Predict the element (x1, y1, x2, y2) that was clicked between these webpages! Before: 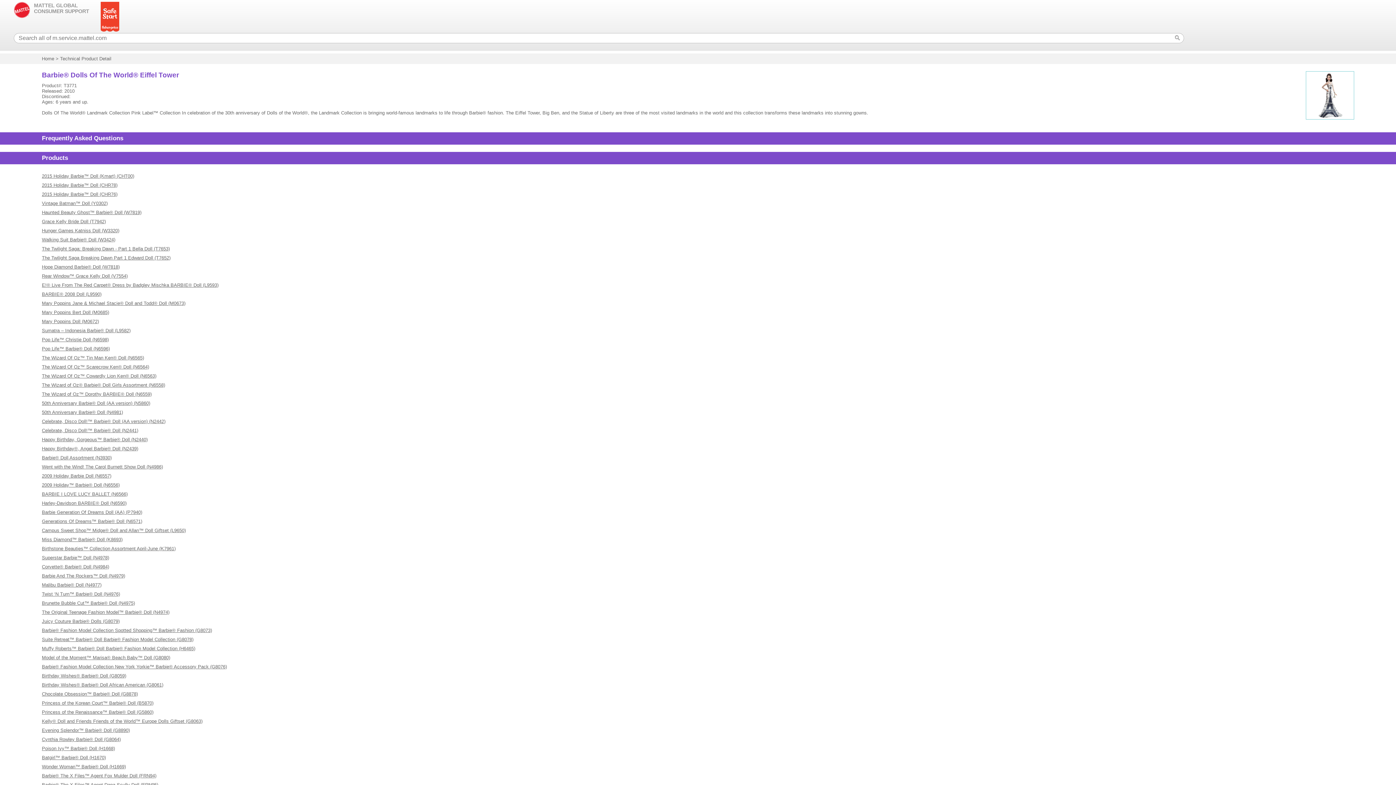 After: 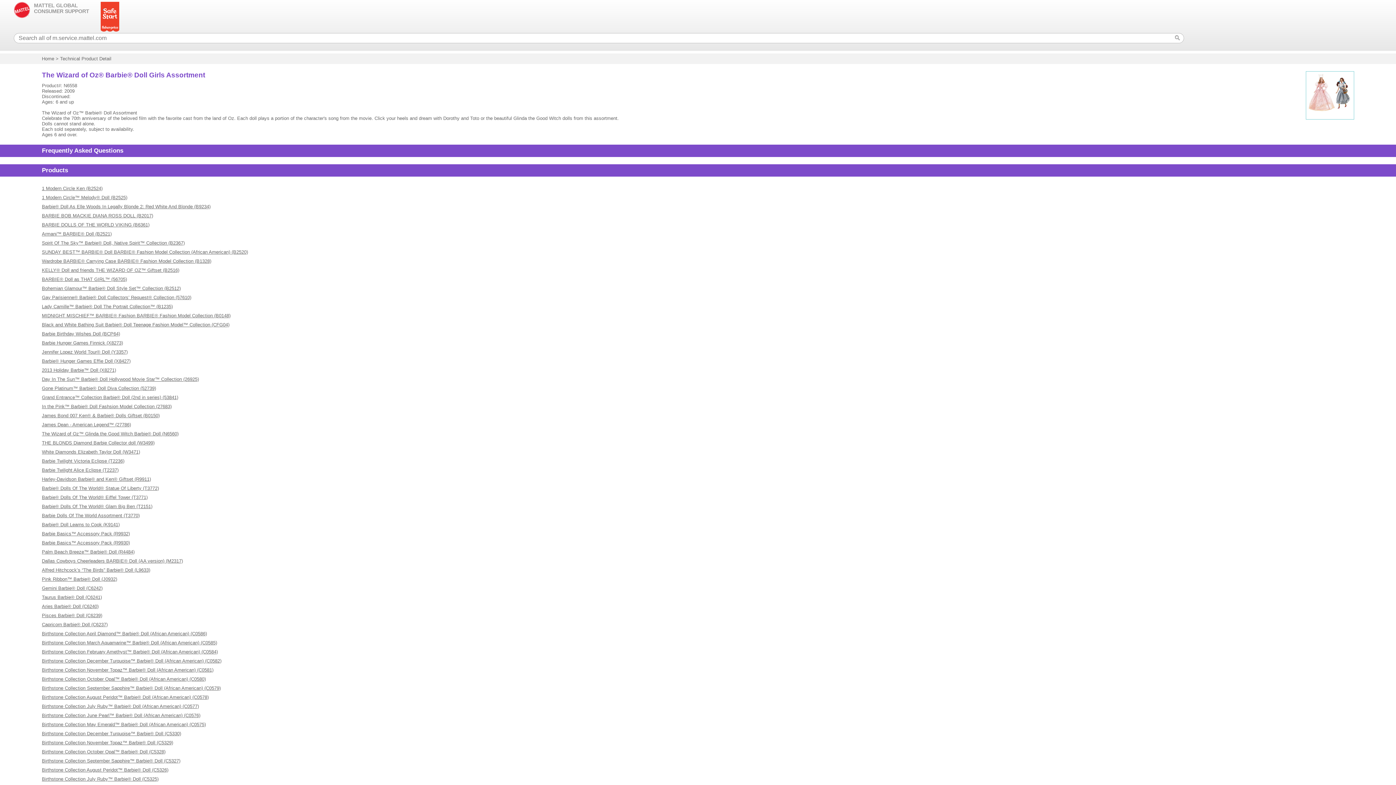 Action: bbox: (41, 382, 165, 388) label: The Wizard of Oz® Barbie® Doll Girls Assortment (N6558)